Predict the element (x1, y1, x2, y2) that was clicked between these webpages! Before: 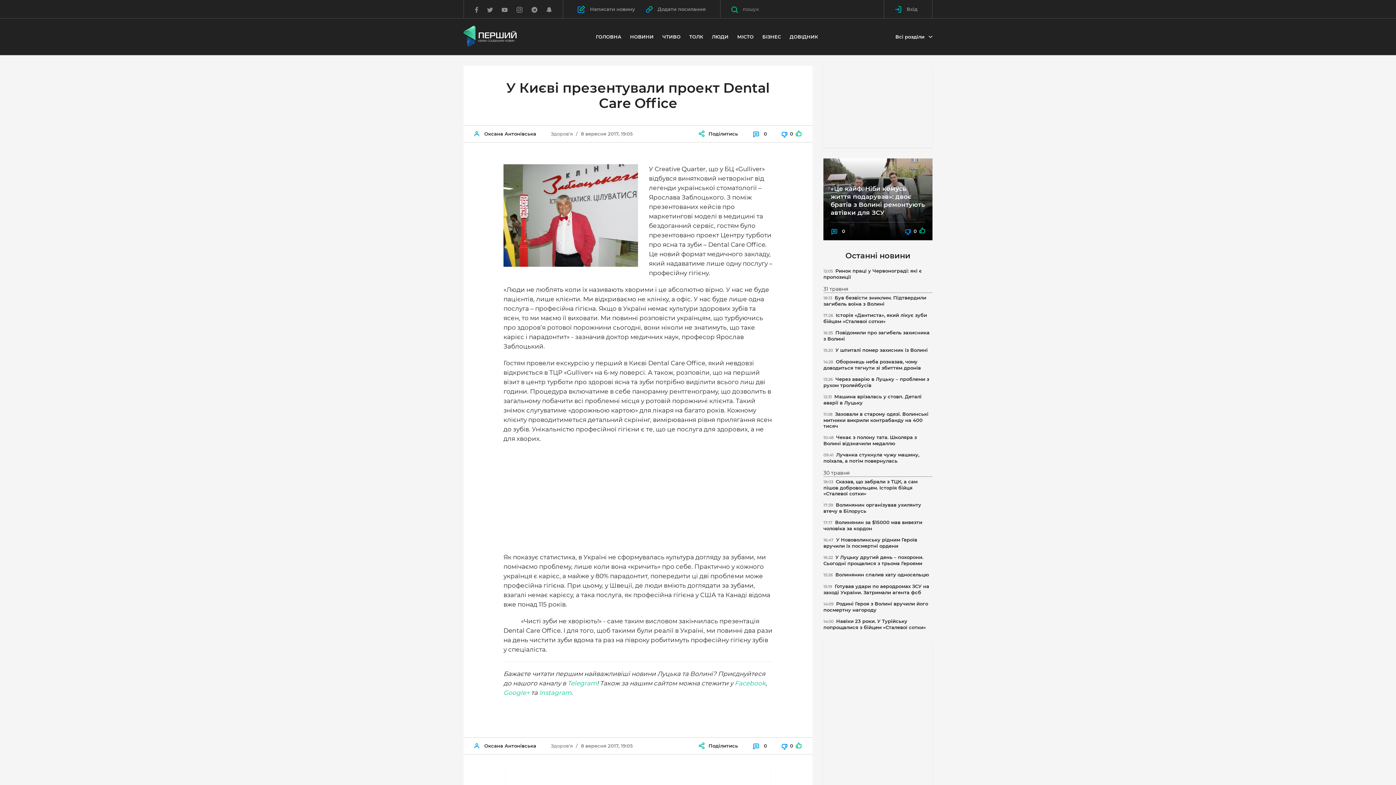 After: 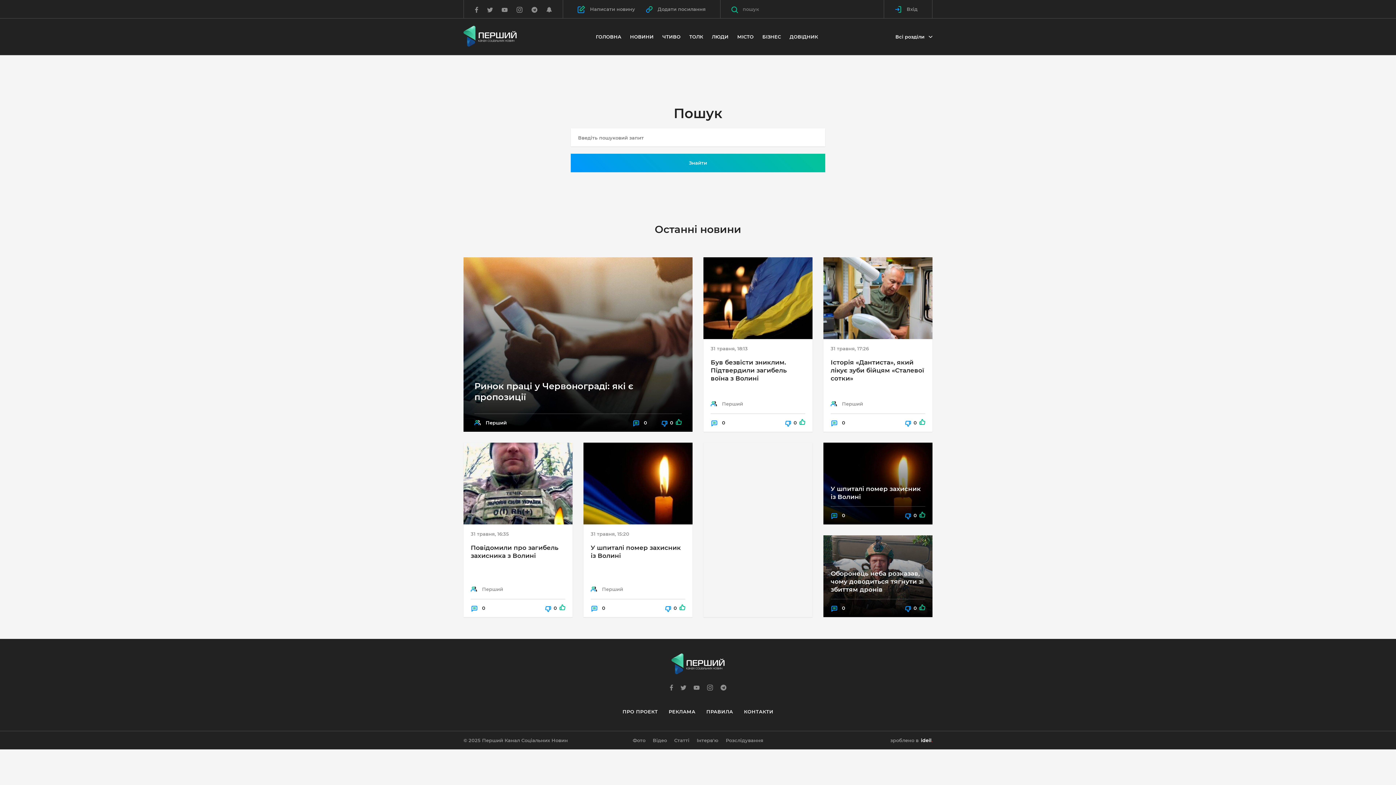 Action: bbox: (720, 0, 738, 18)